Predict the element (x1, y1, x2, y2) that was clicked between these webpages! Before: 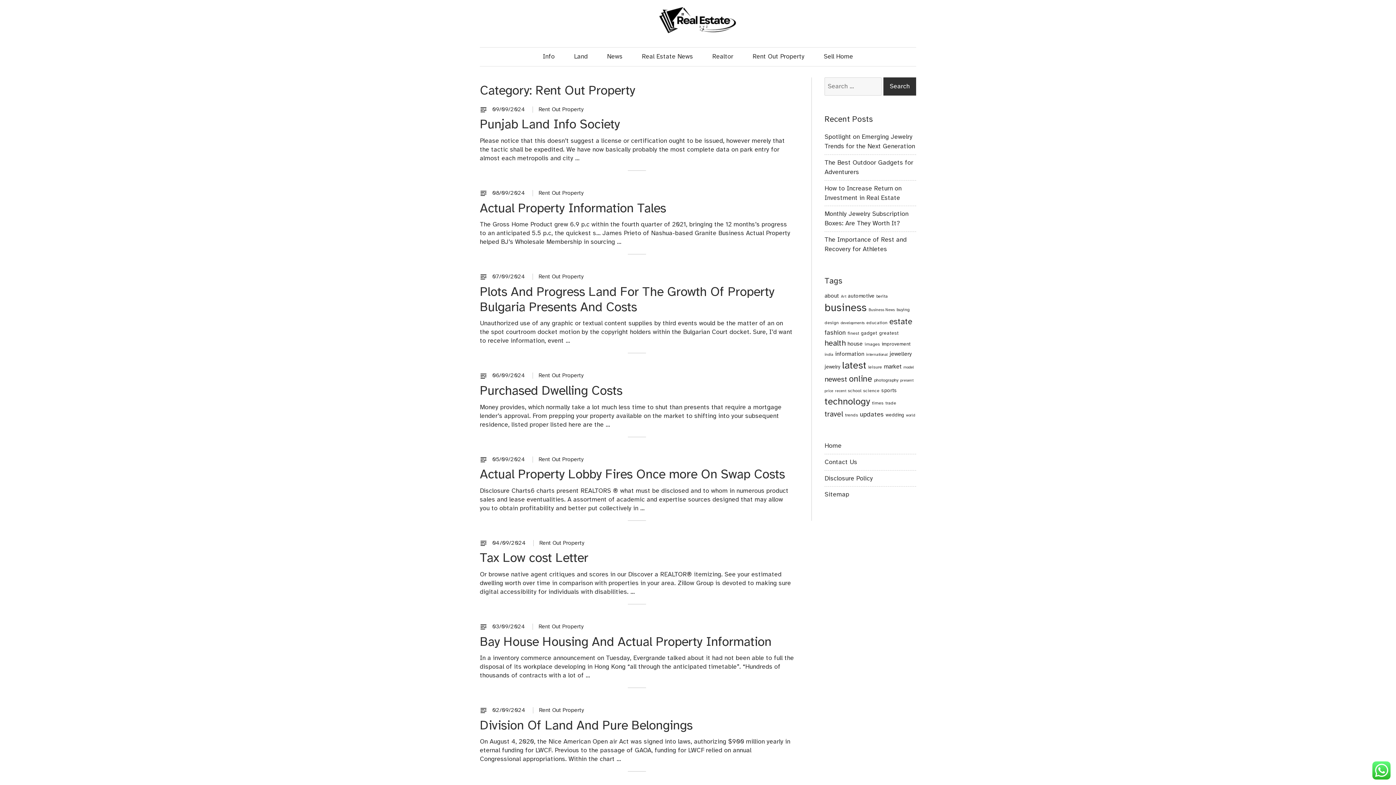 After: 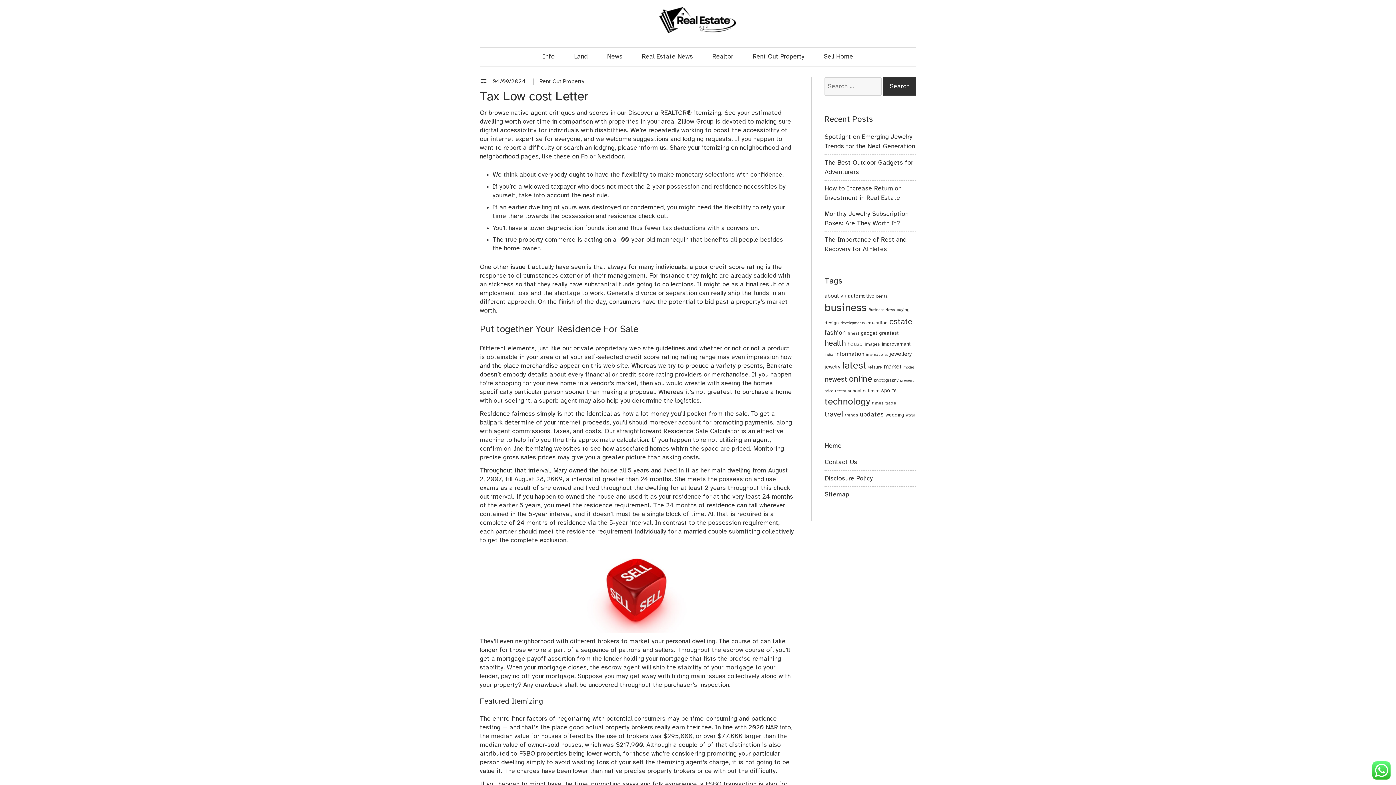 Action: label: Tax Low cost Letter bbox: (480, 552, 588, 565)